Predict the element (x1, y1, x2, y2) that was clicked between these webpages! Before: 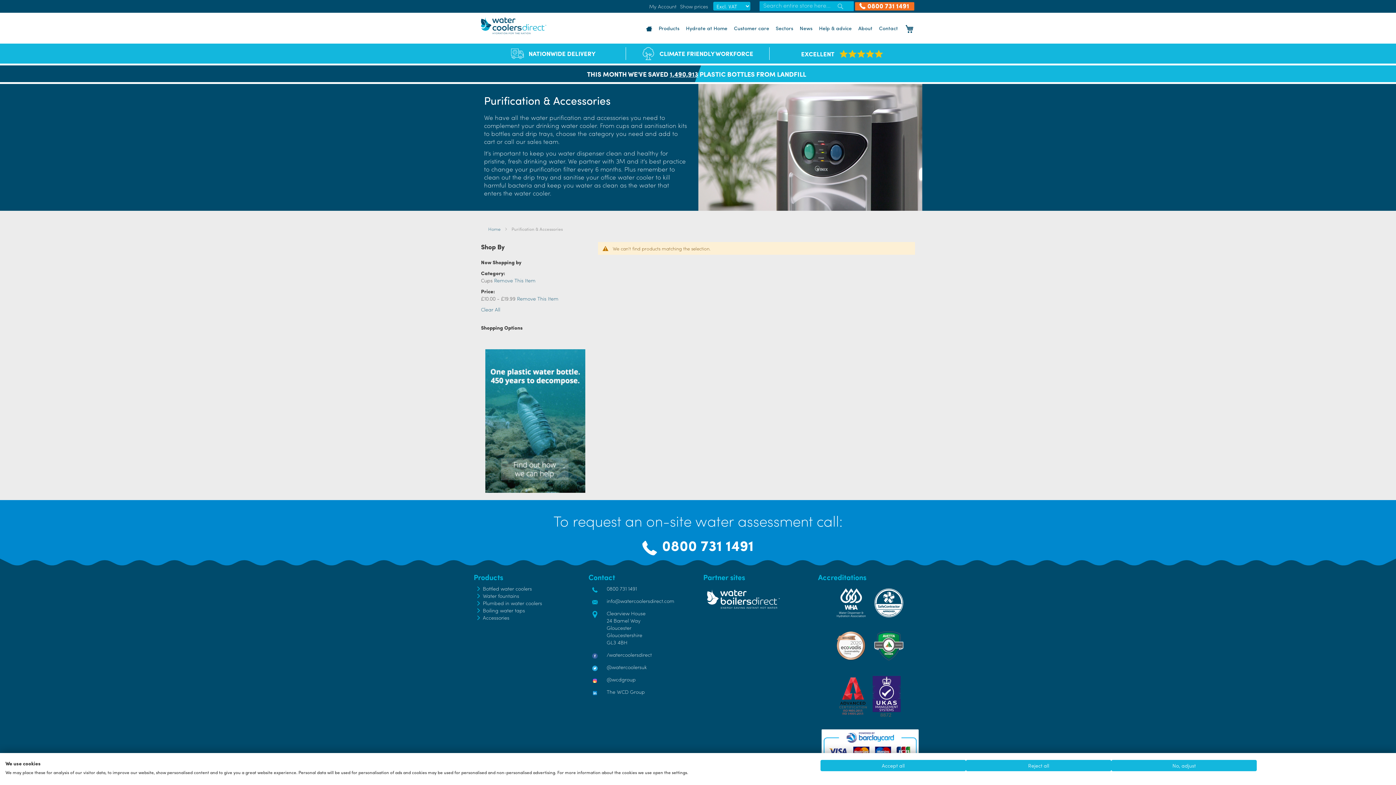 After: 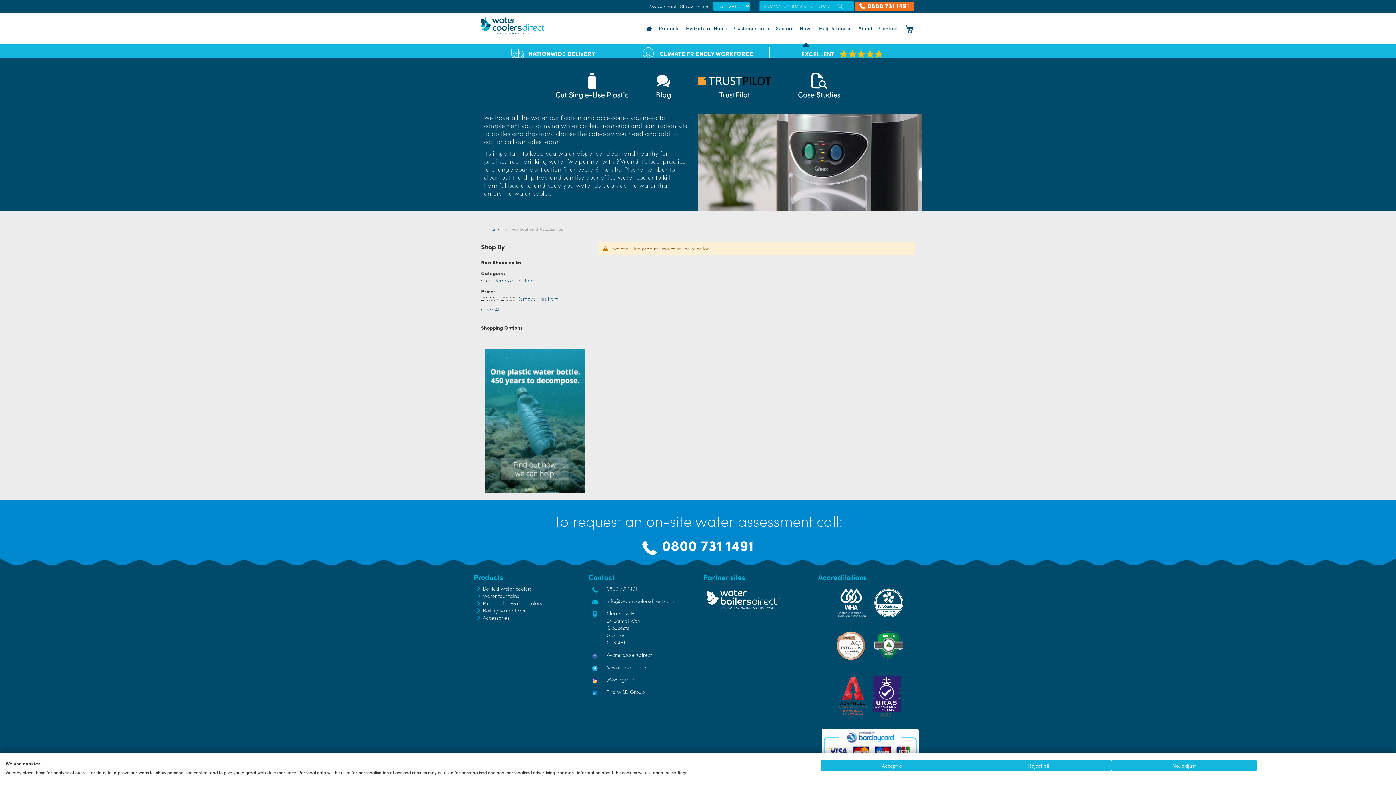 Action: bbox: (797, 24, 815, 31) label: News